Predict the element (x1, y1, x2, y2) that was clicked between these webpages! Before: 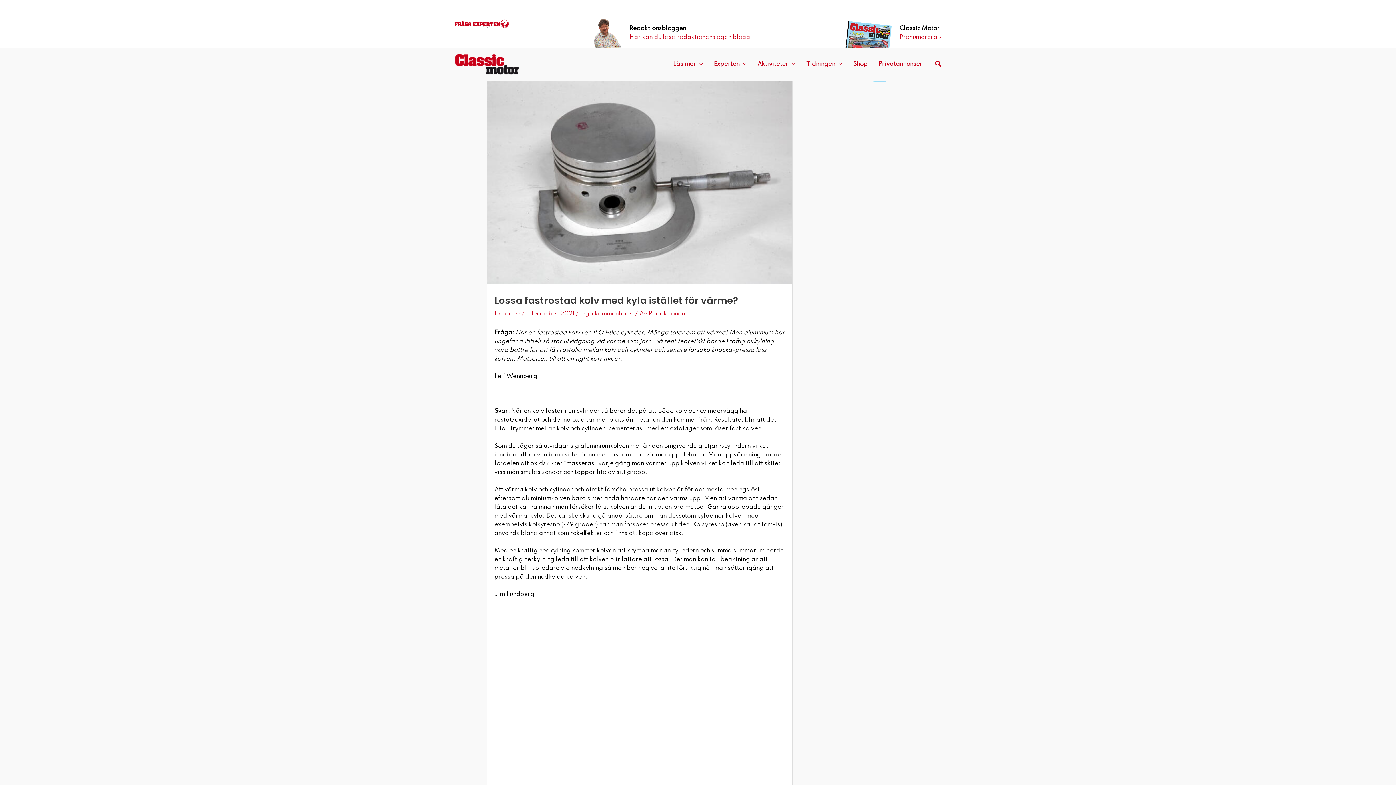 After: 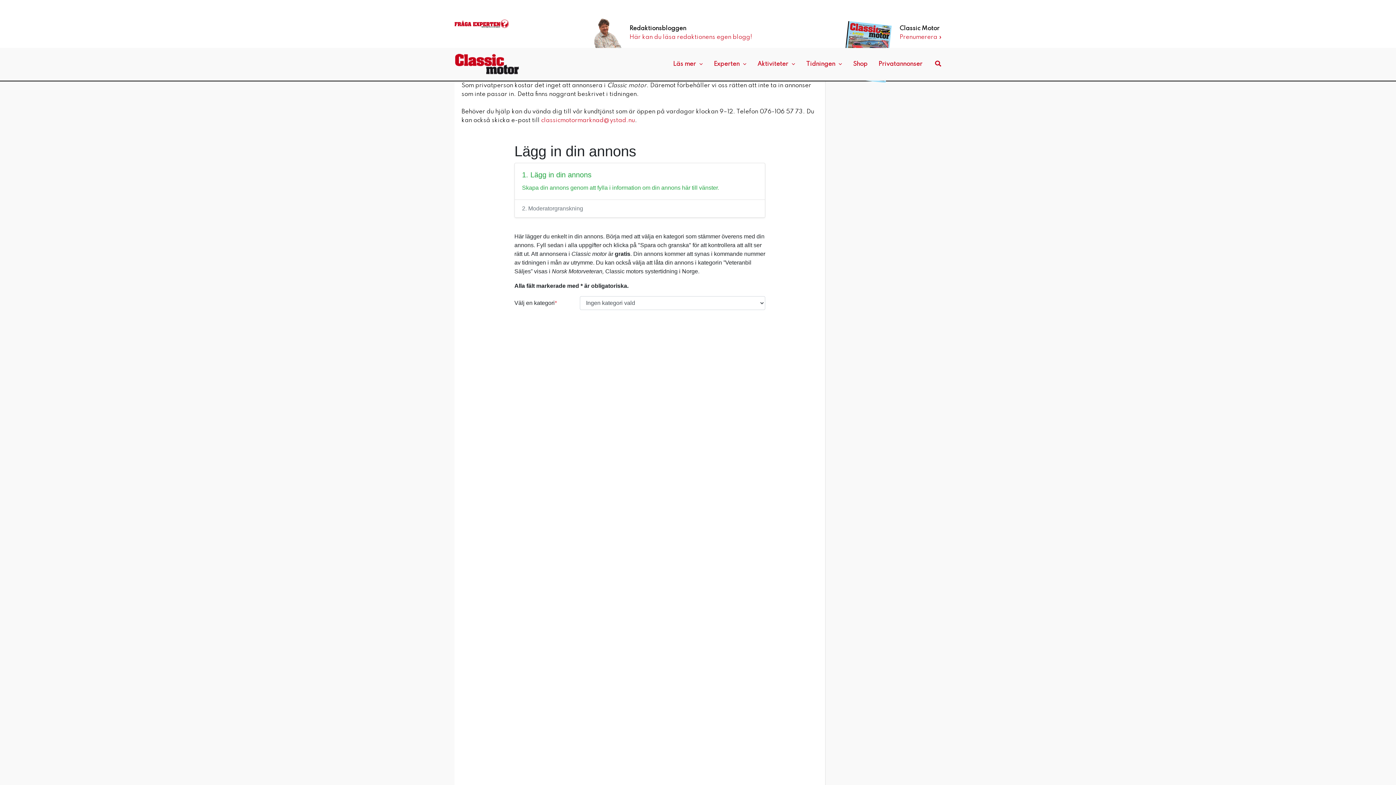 Action: bbox: (873, 51, 928, 76) label: Privatannonser